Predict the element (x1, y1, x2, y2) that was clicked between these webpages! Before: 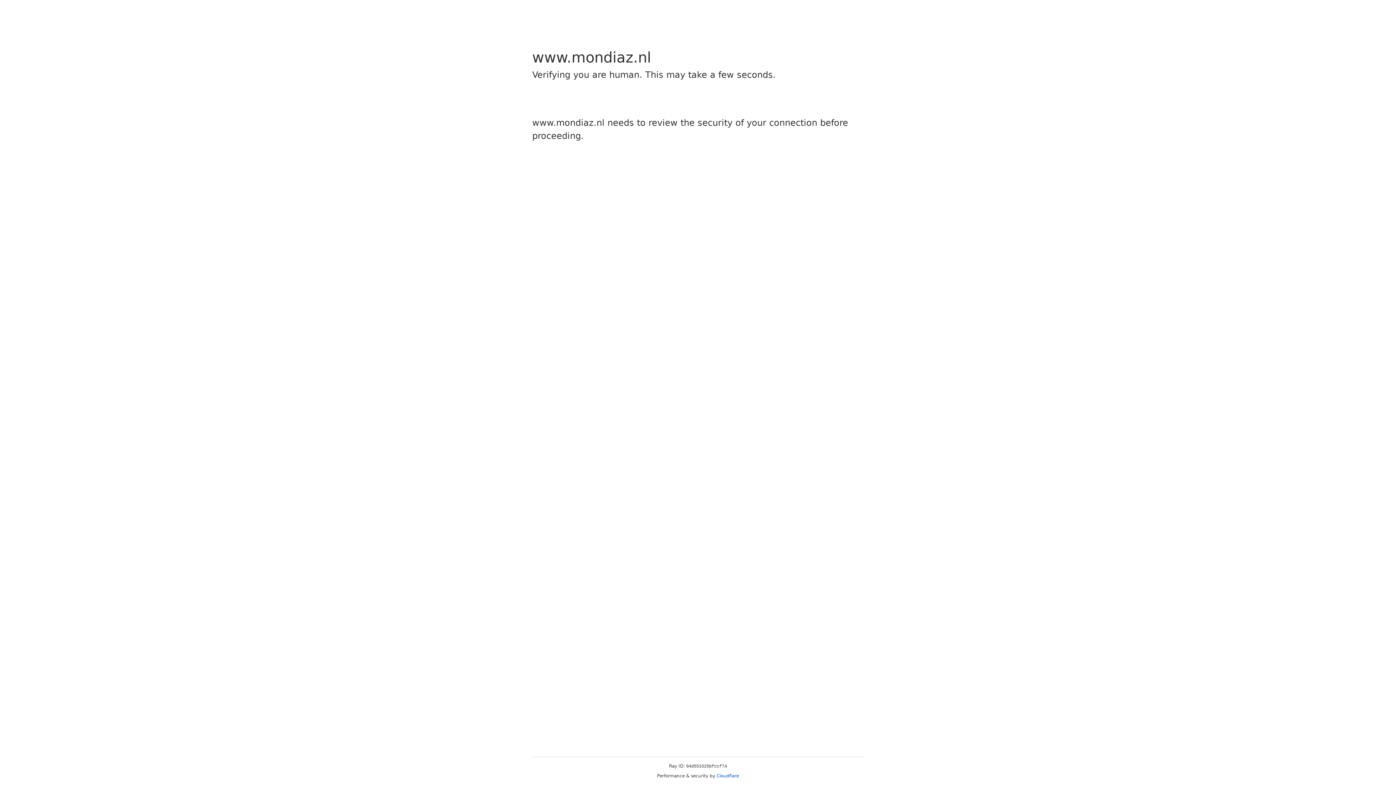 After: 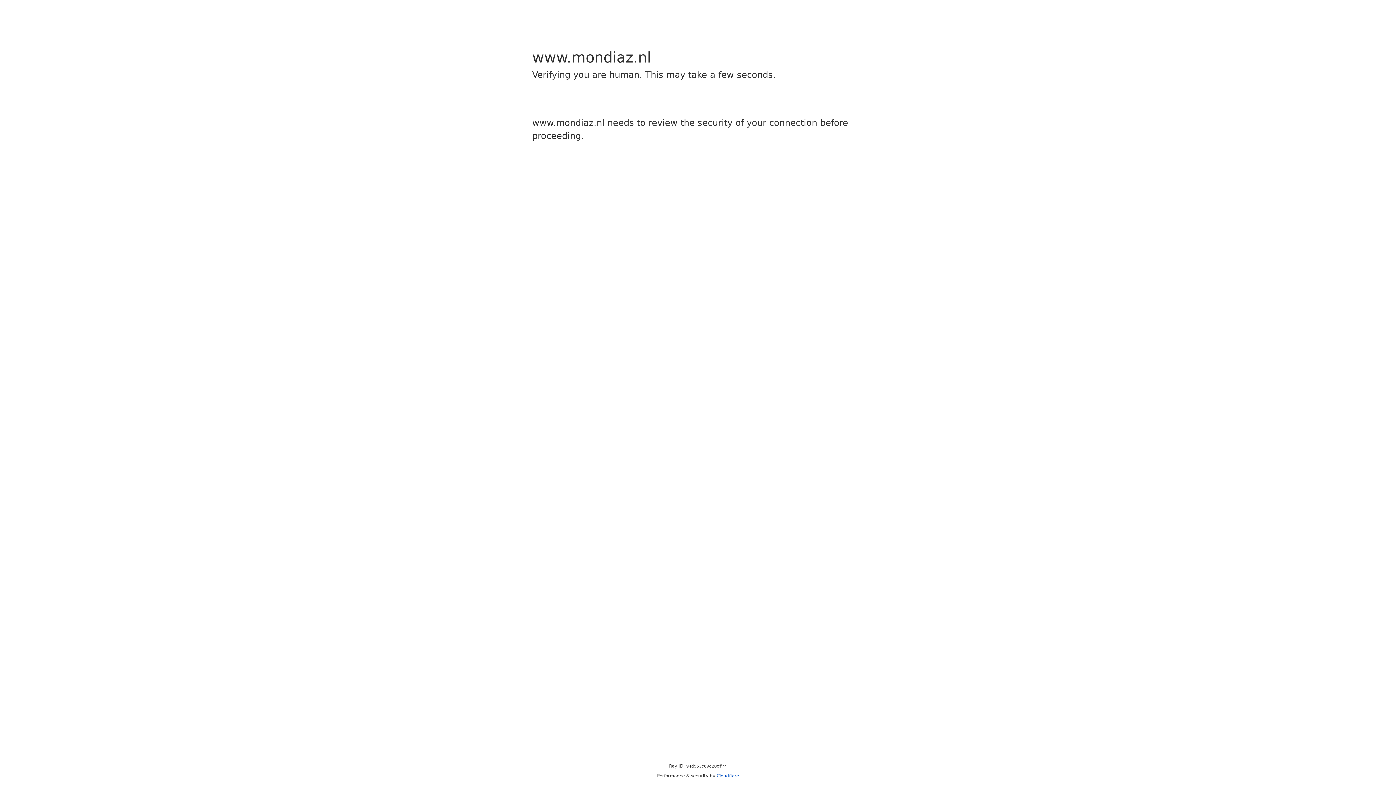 Action: bbox: (716, 773, 739, 778) label: Cloudflare